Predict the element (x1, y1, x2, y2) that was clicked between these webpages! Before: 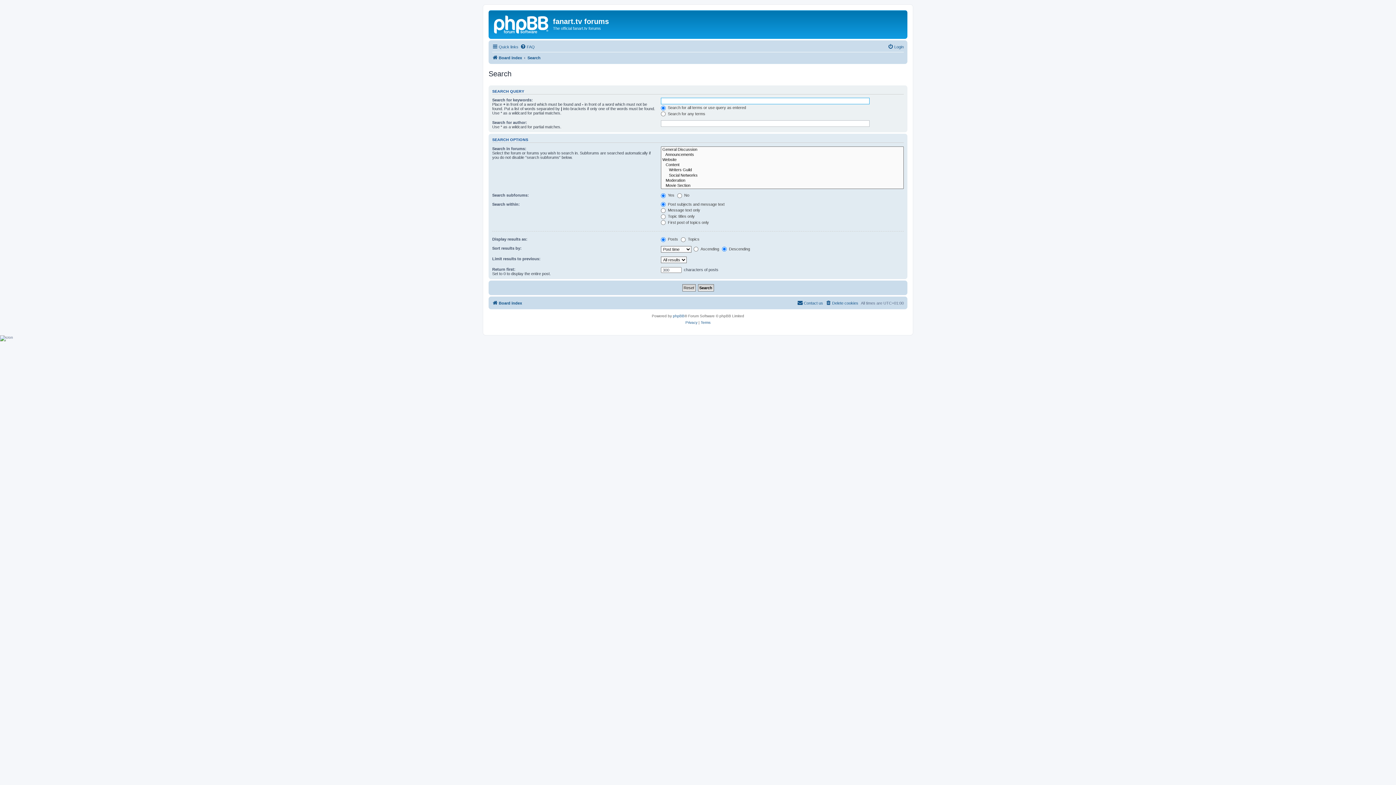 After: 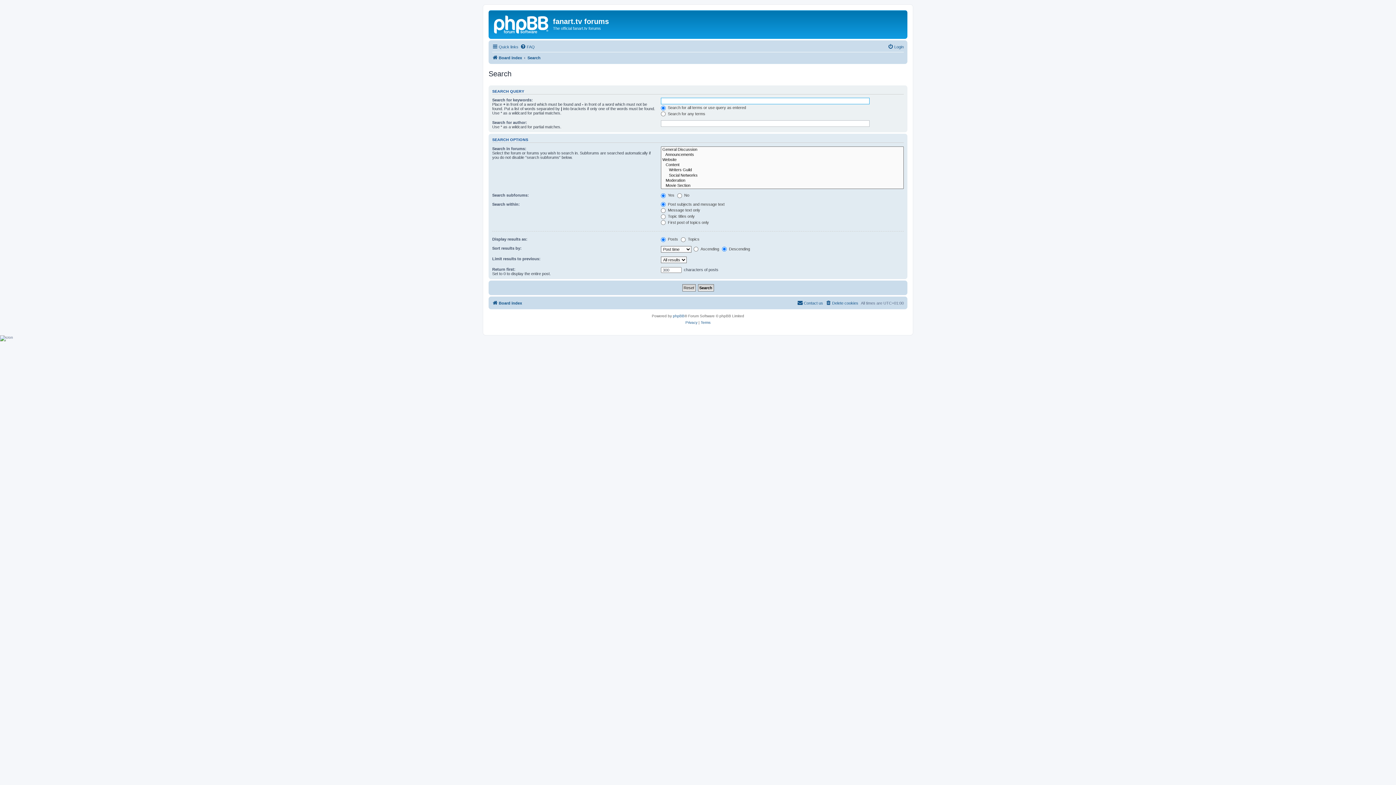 Action: bbox: (527, 53, 540, 62) label: Search